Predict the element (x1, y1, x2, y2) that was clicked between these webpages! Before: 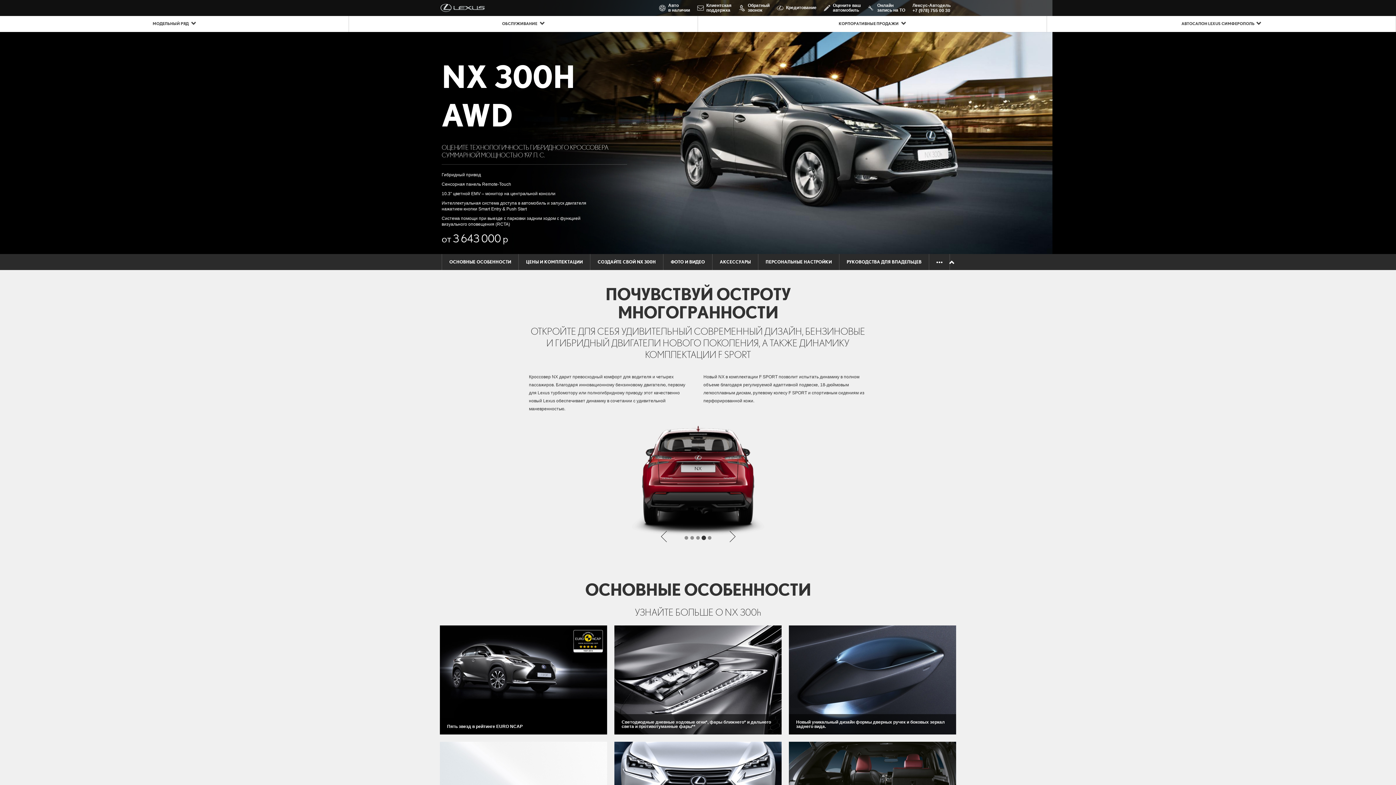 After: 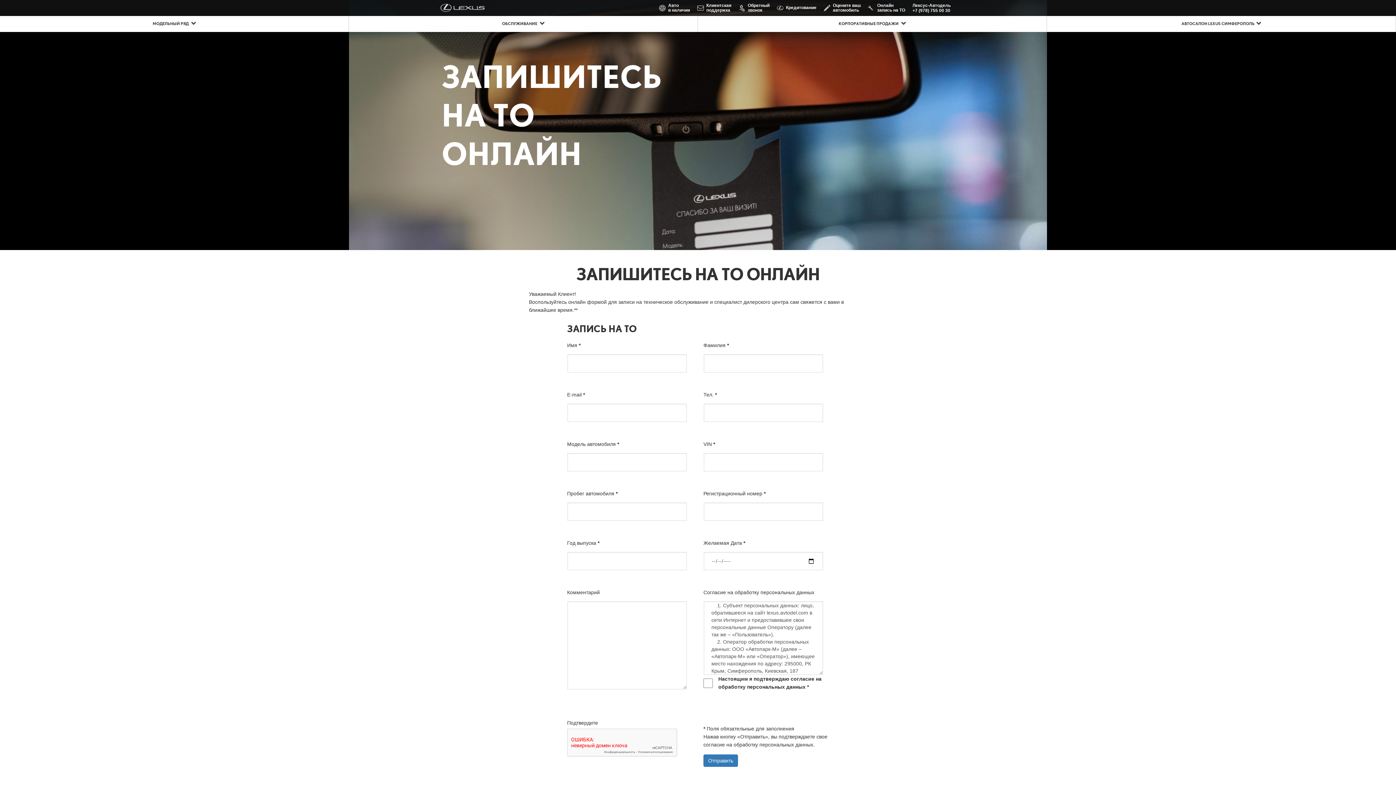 Action: bbox: (868, 1, 905, 16) label: 	Онлайн
запись на ТО